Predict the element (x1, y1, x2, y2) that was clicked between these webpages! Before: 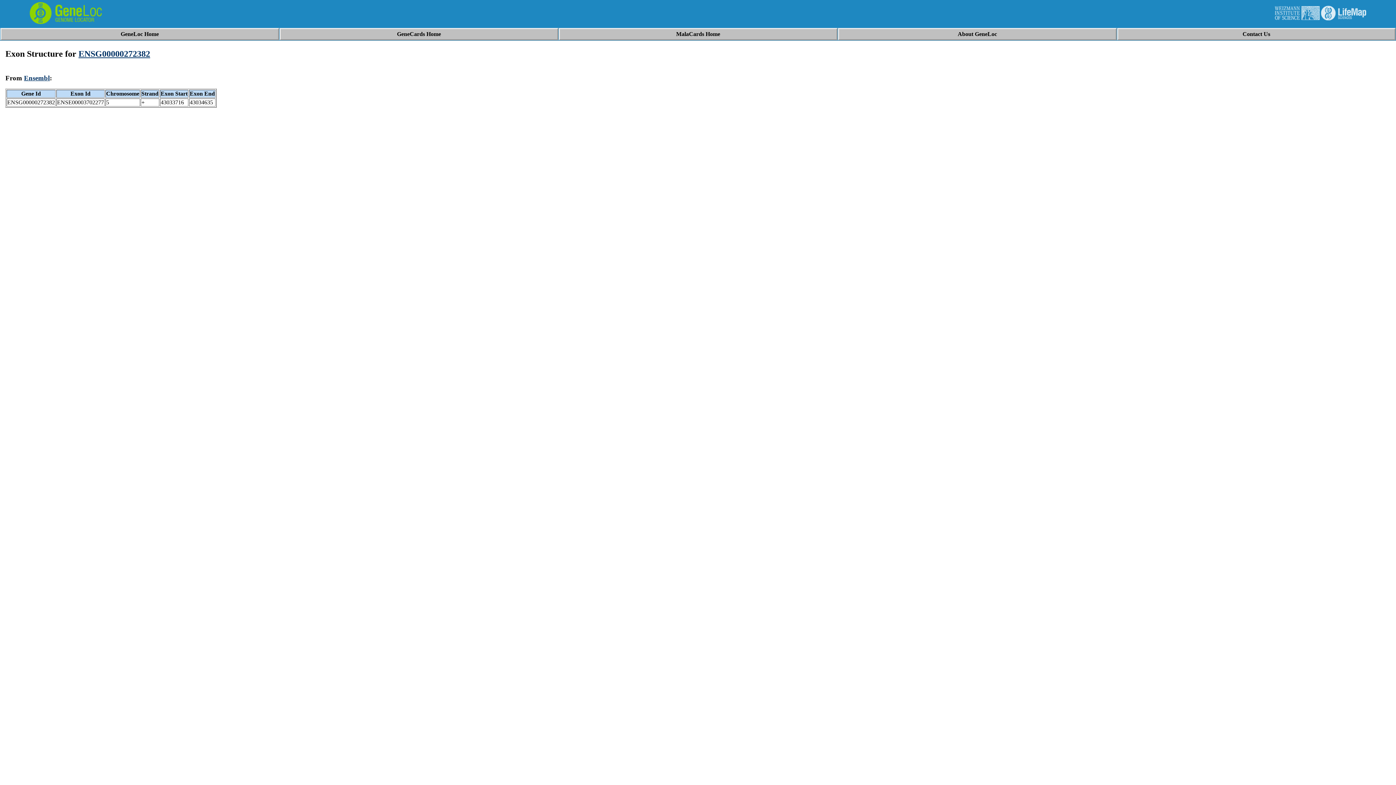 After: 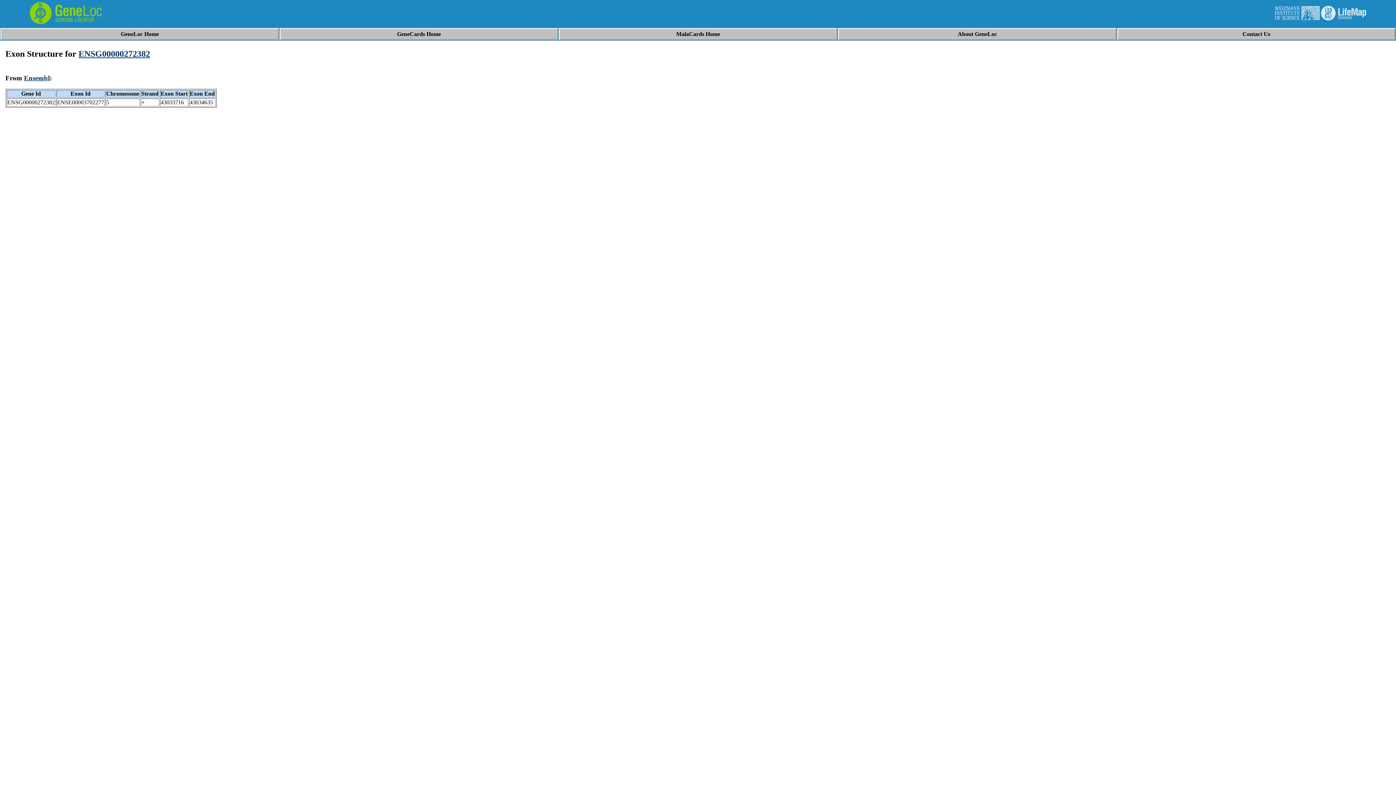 Action: bbox: (29, 19, 102, 25)